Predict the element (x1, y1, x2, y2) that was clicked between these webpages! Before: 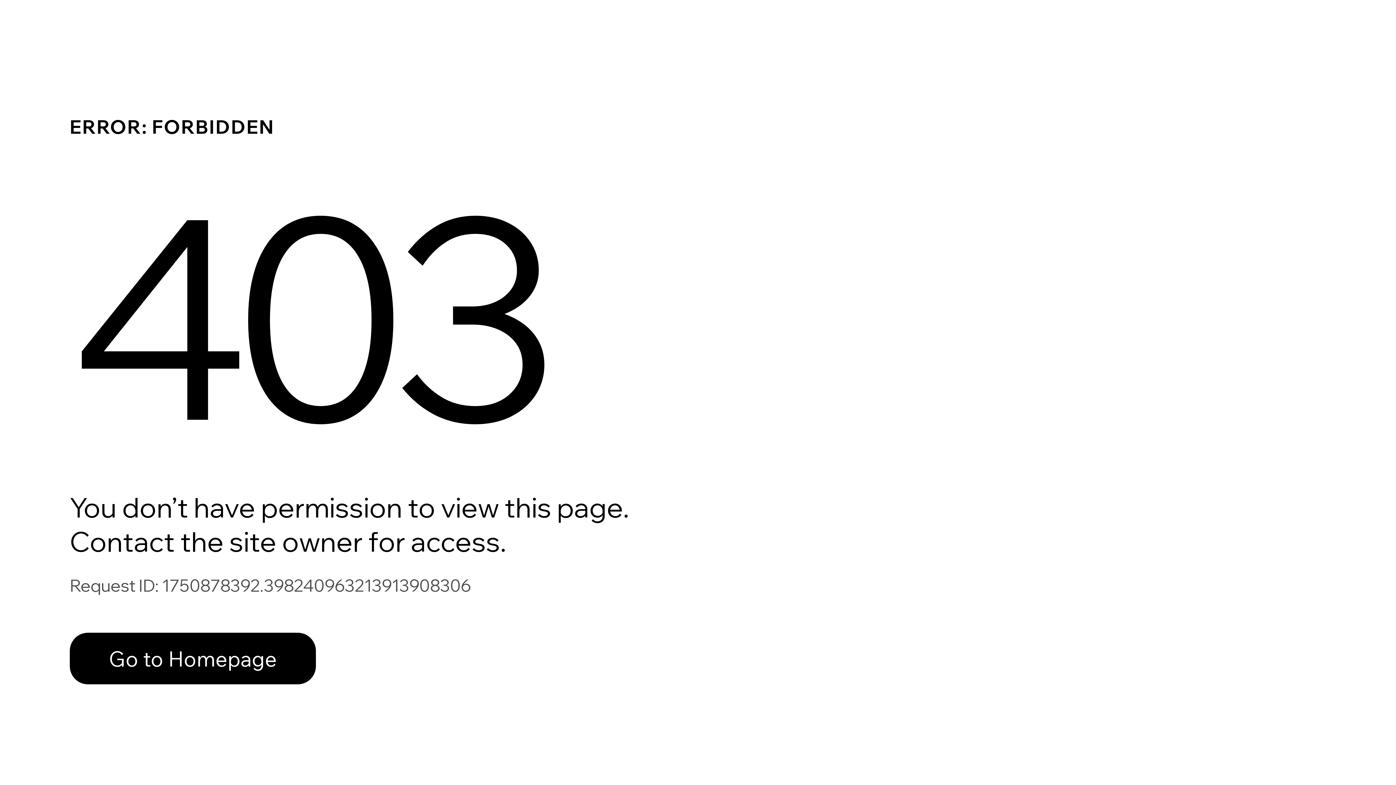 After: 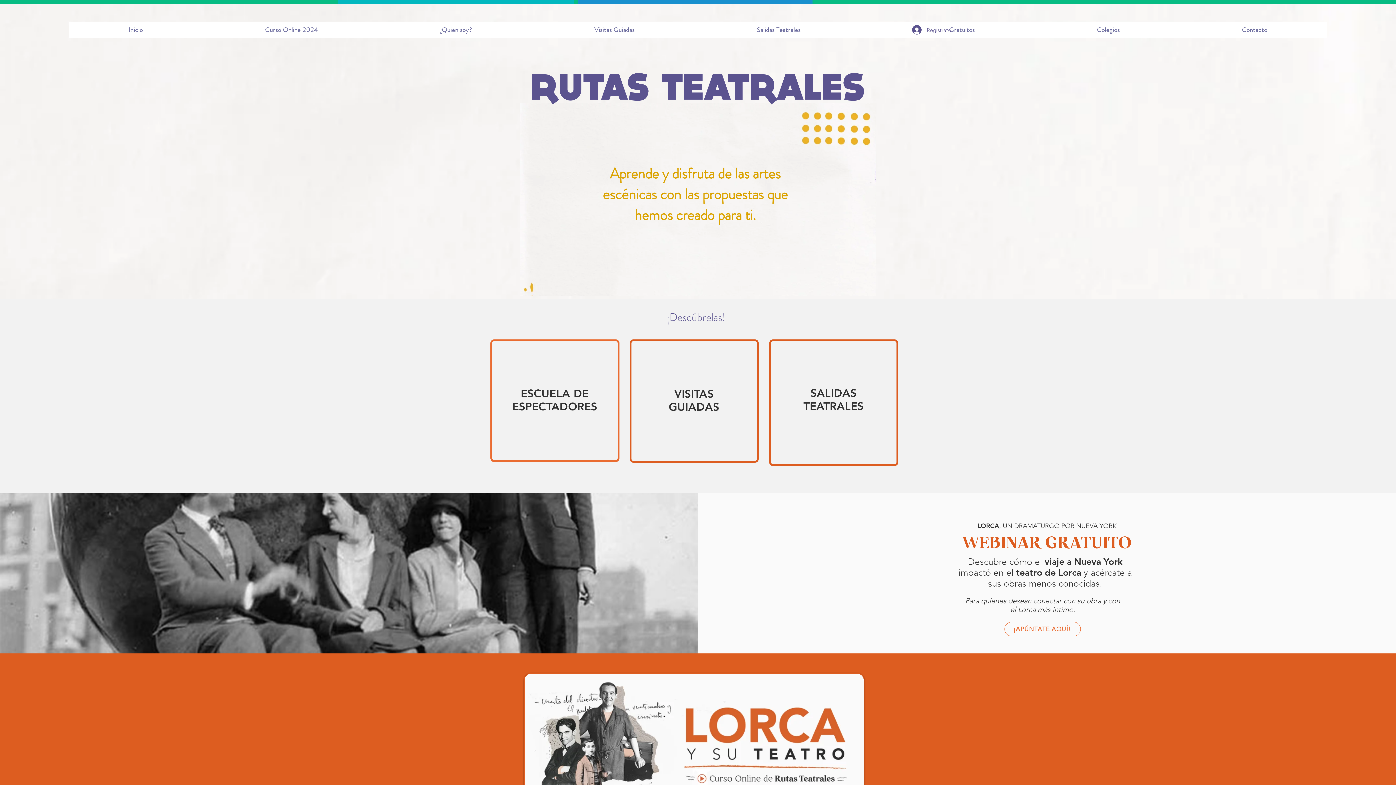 Action: bbox: (69, 633, 316, 684) label: Go to Homepage